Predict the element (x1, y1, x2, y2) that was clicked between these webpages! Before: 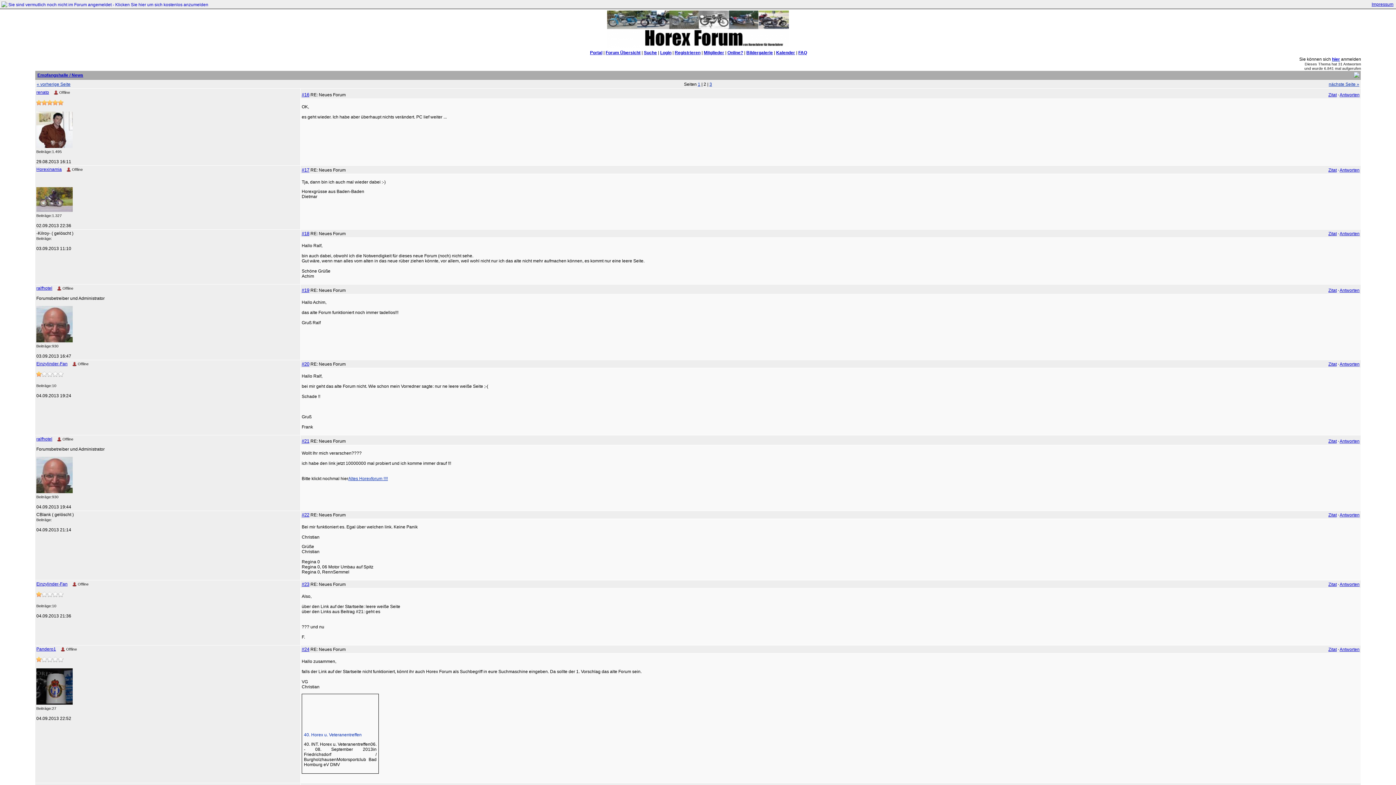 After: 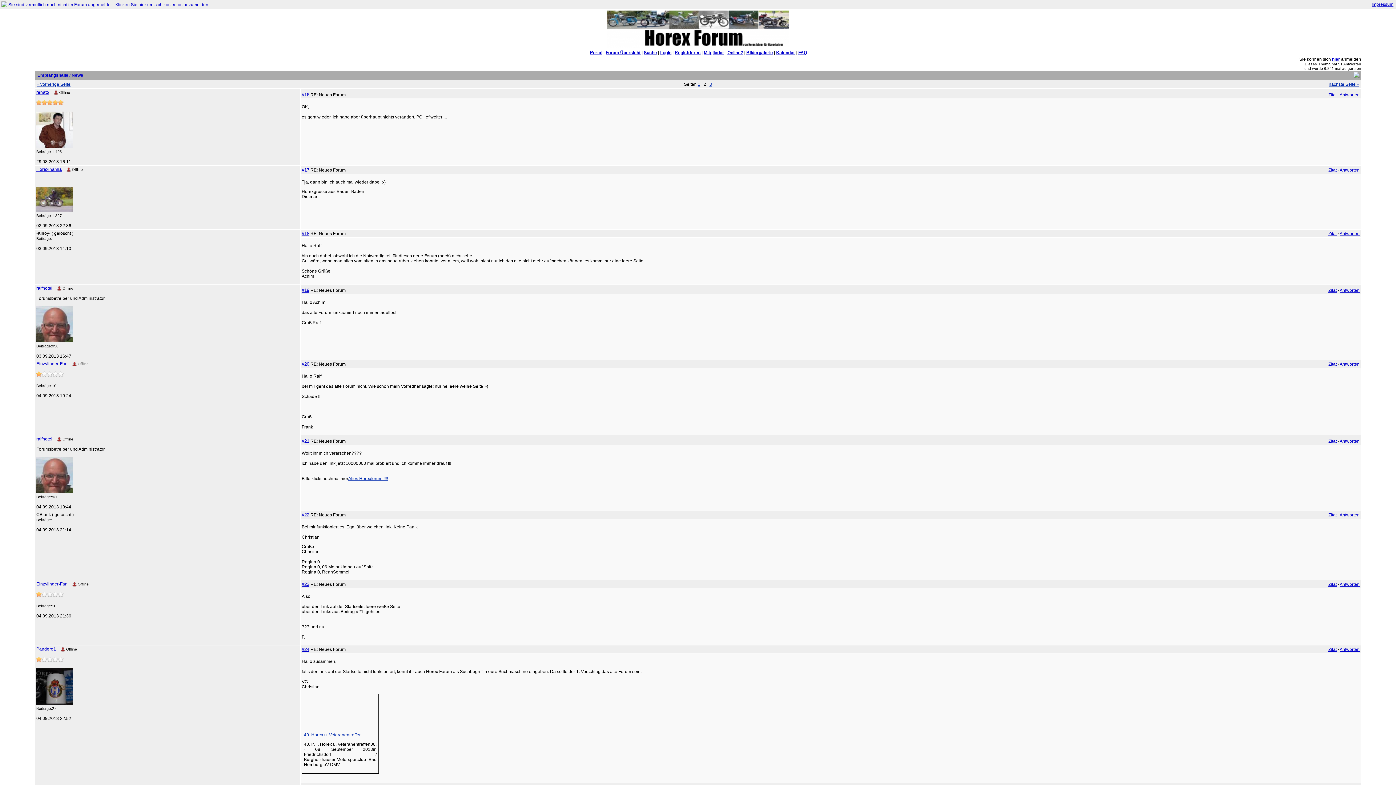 Action: bbox: (36, 581, 67, 586) label: Einzylinder-Fan